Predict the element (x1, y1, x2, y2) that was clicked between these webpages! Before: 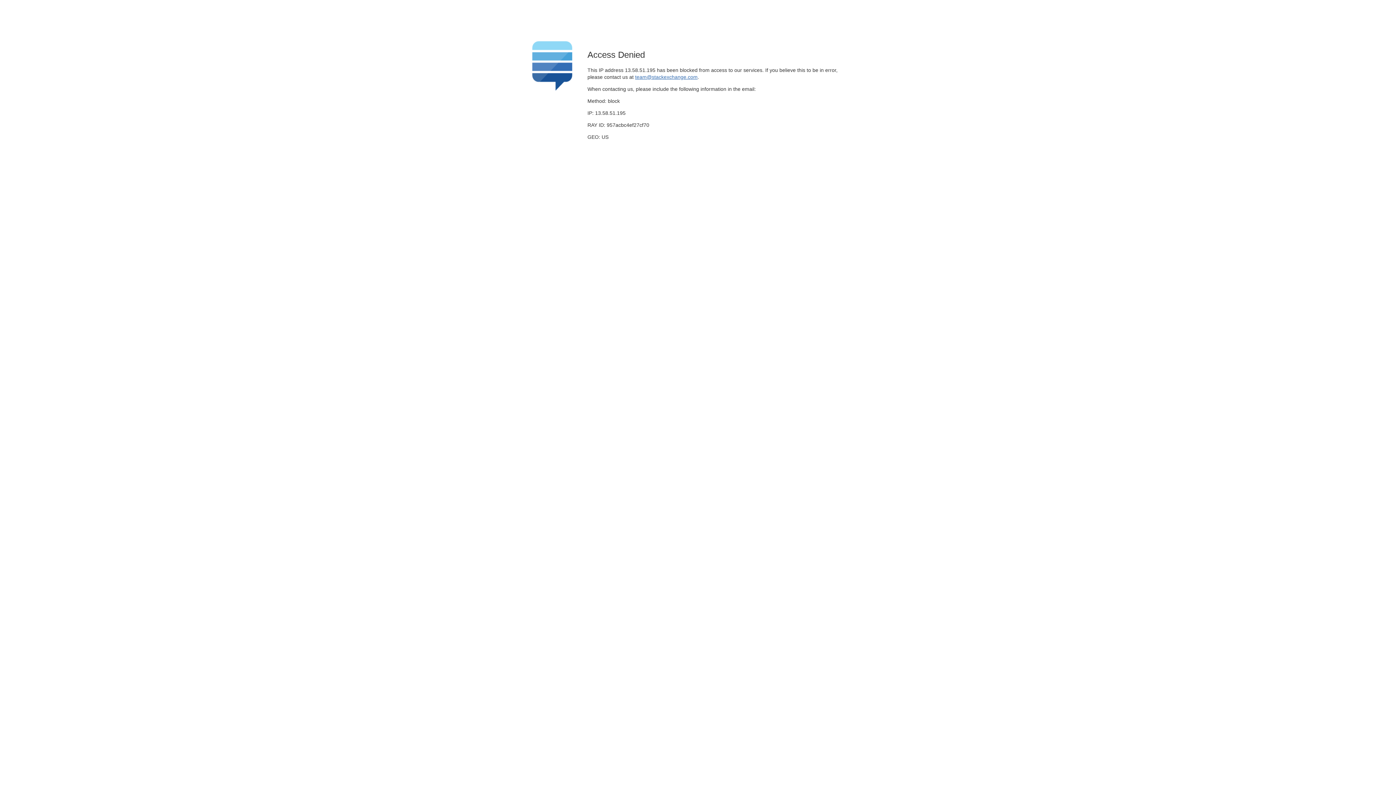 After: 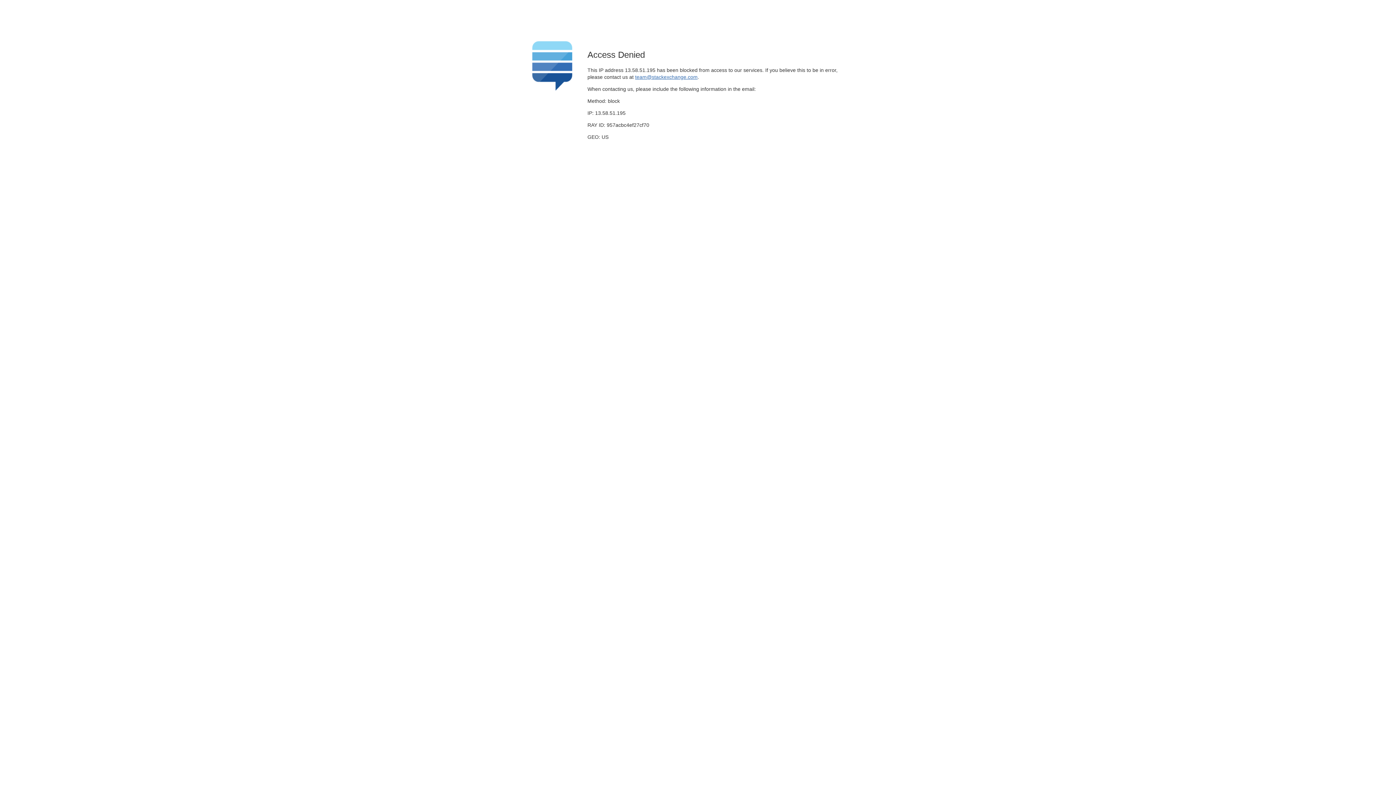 Action: label: team@stackexchange.com bbox: (635, 74, 697, 79)